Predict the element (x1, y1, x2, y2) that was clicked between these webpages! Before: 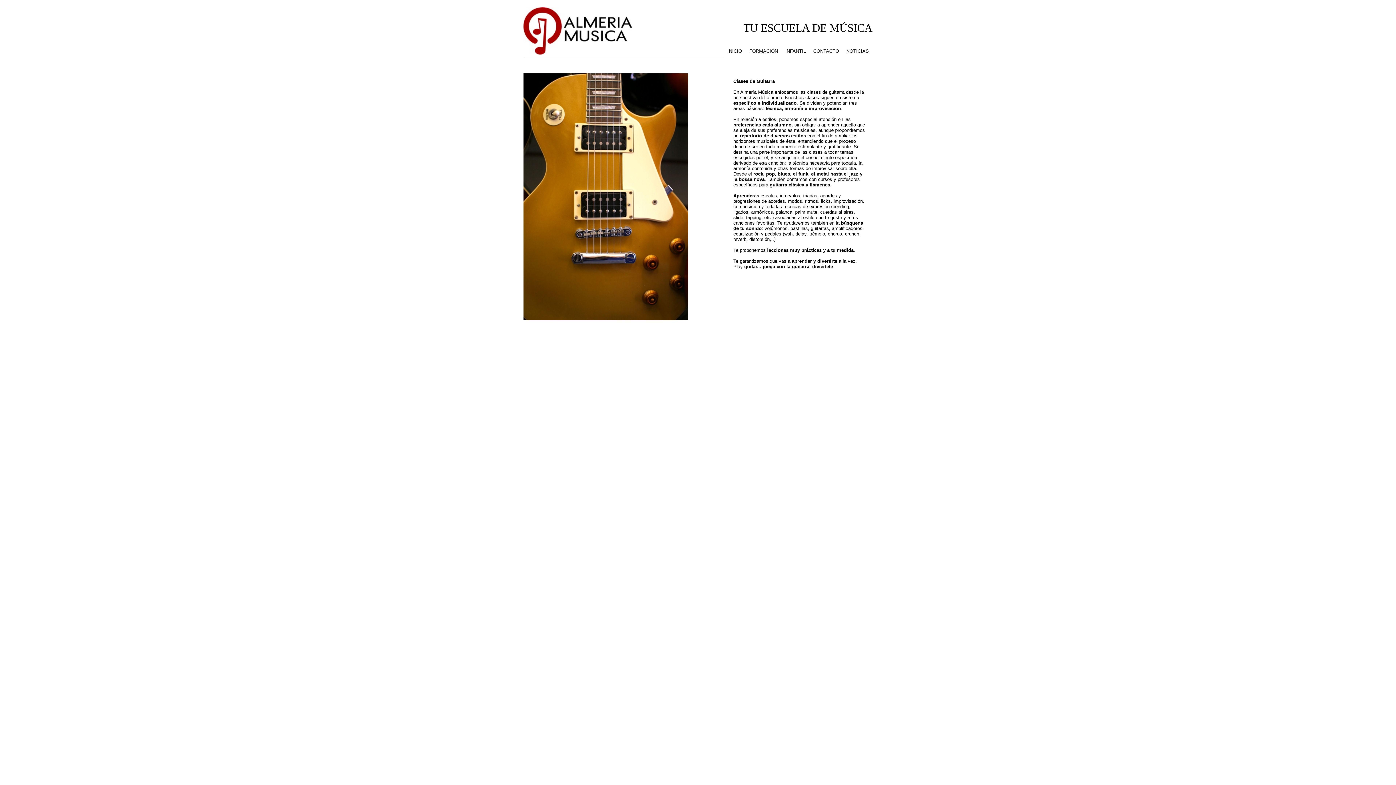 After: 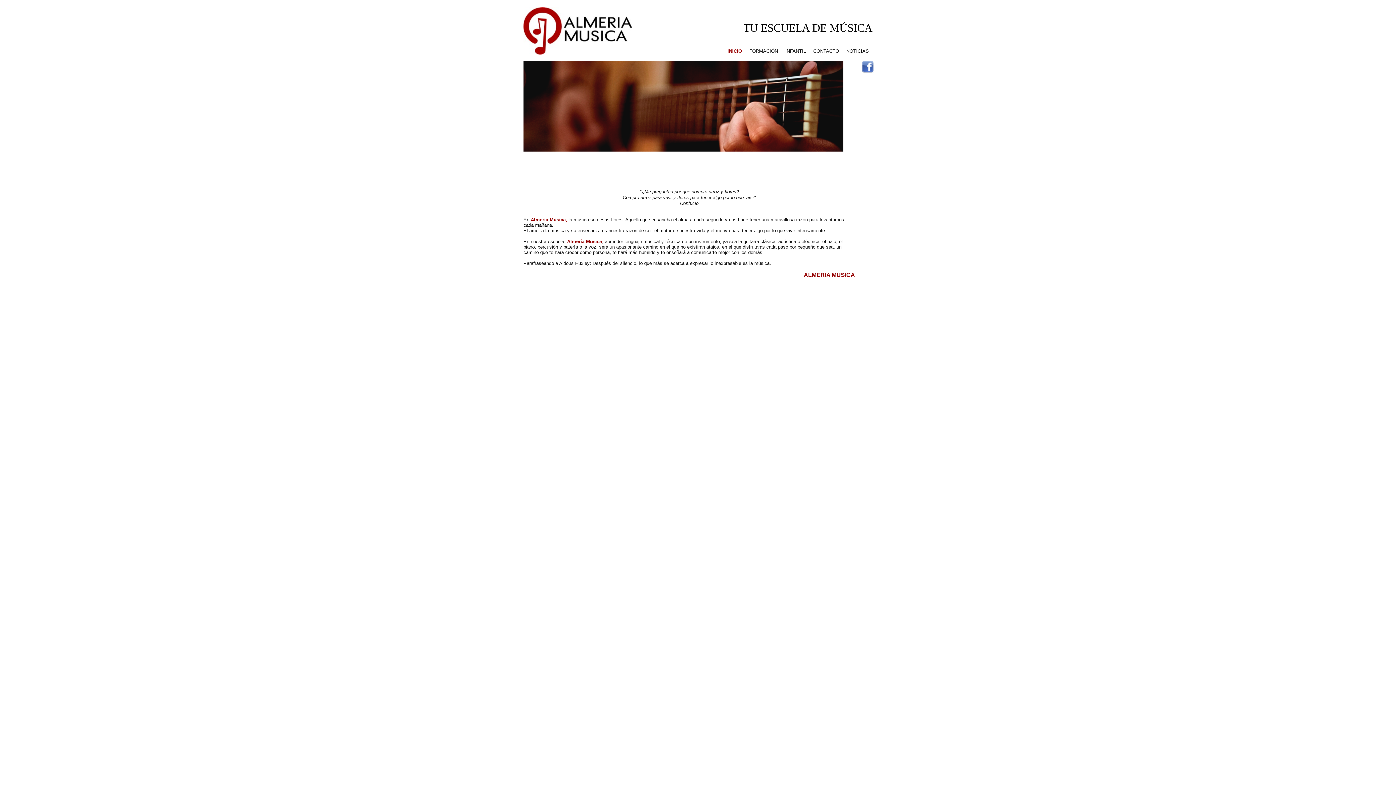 Action: label: INICIO bbox: (727, 44, 742, 58)